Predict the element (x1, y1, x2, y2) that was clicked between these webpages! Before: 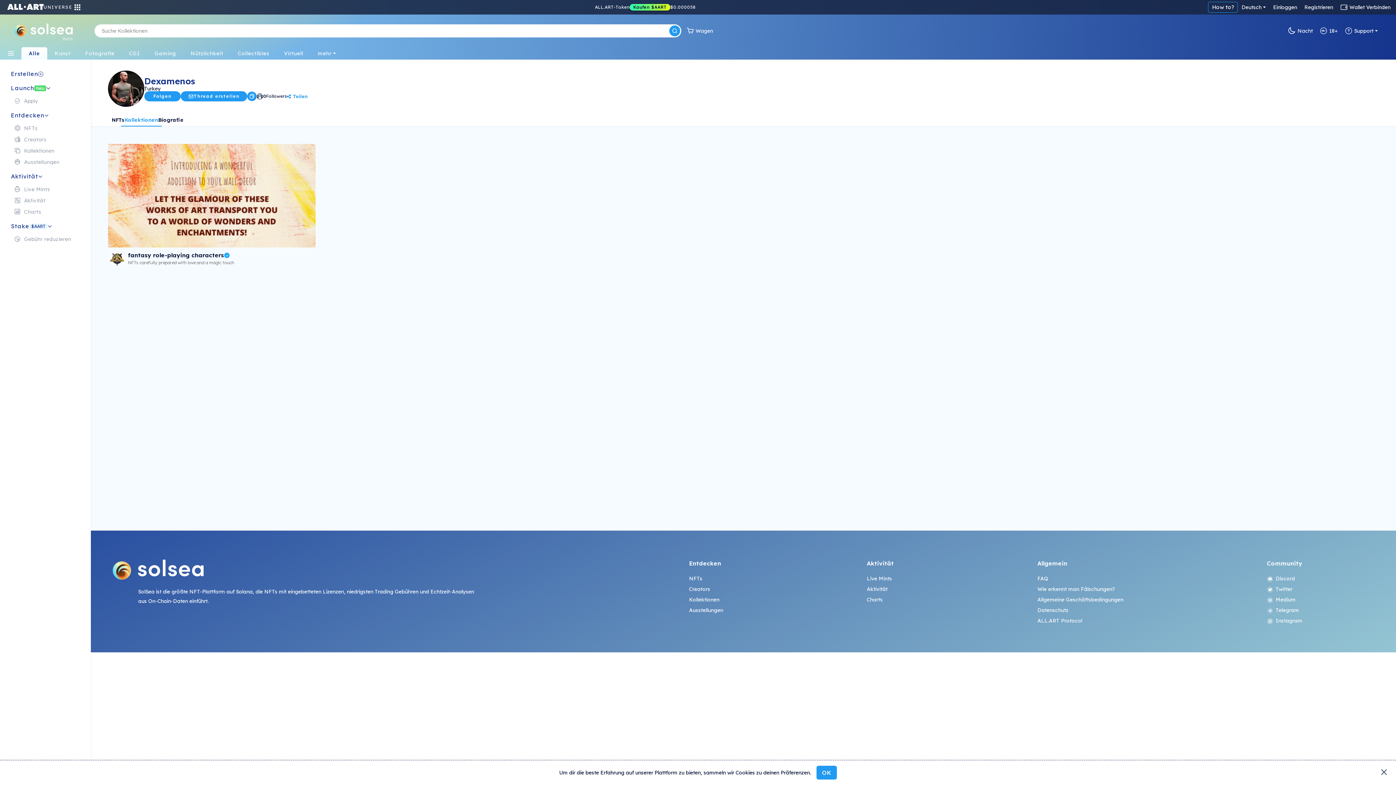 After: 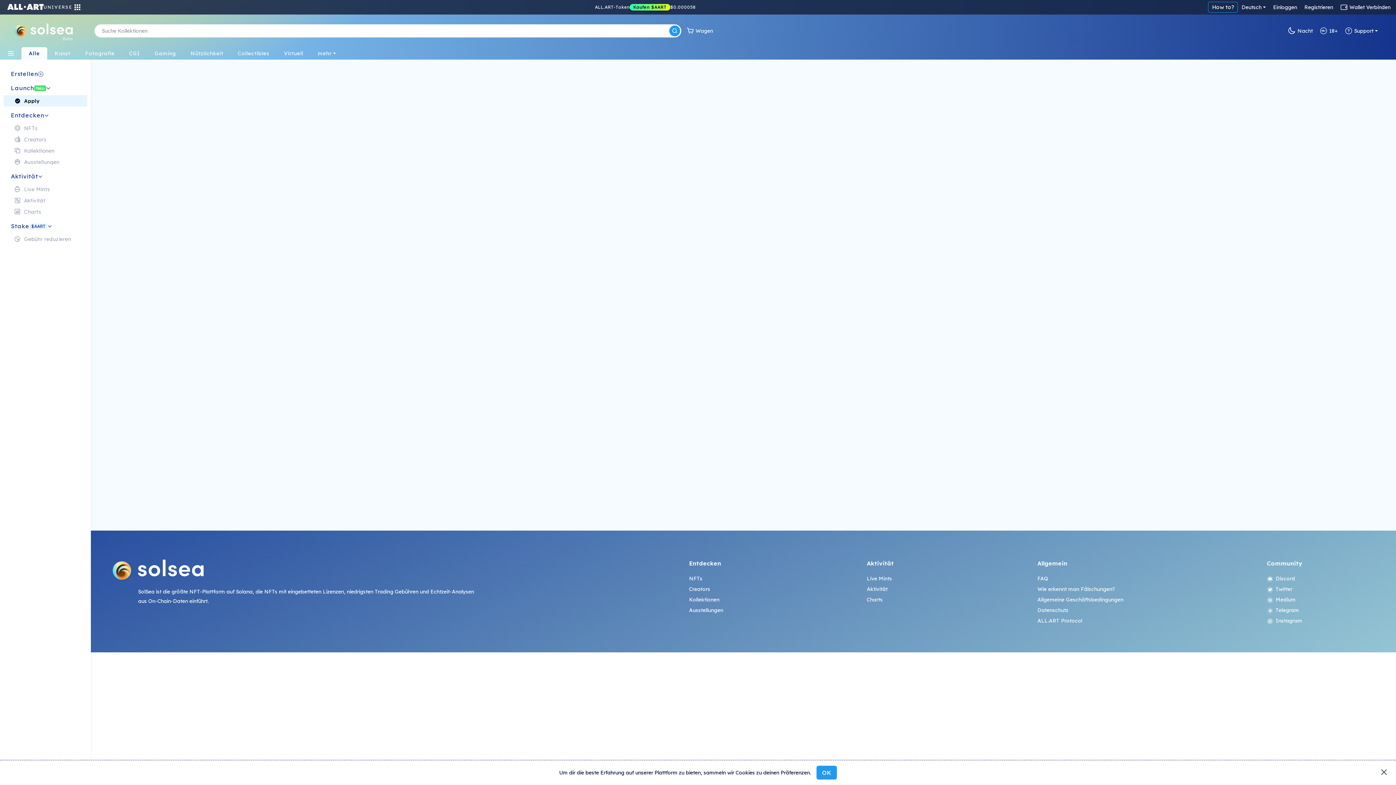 Action: label: Apply bbox: (3, 95, 87, 106)